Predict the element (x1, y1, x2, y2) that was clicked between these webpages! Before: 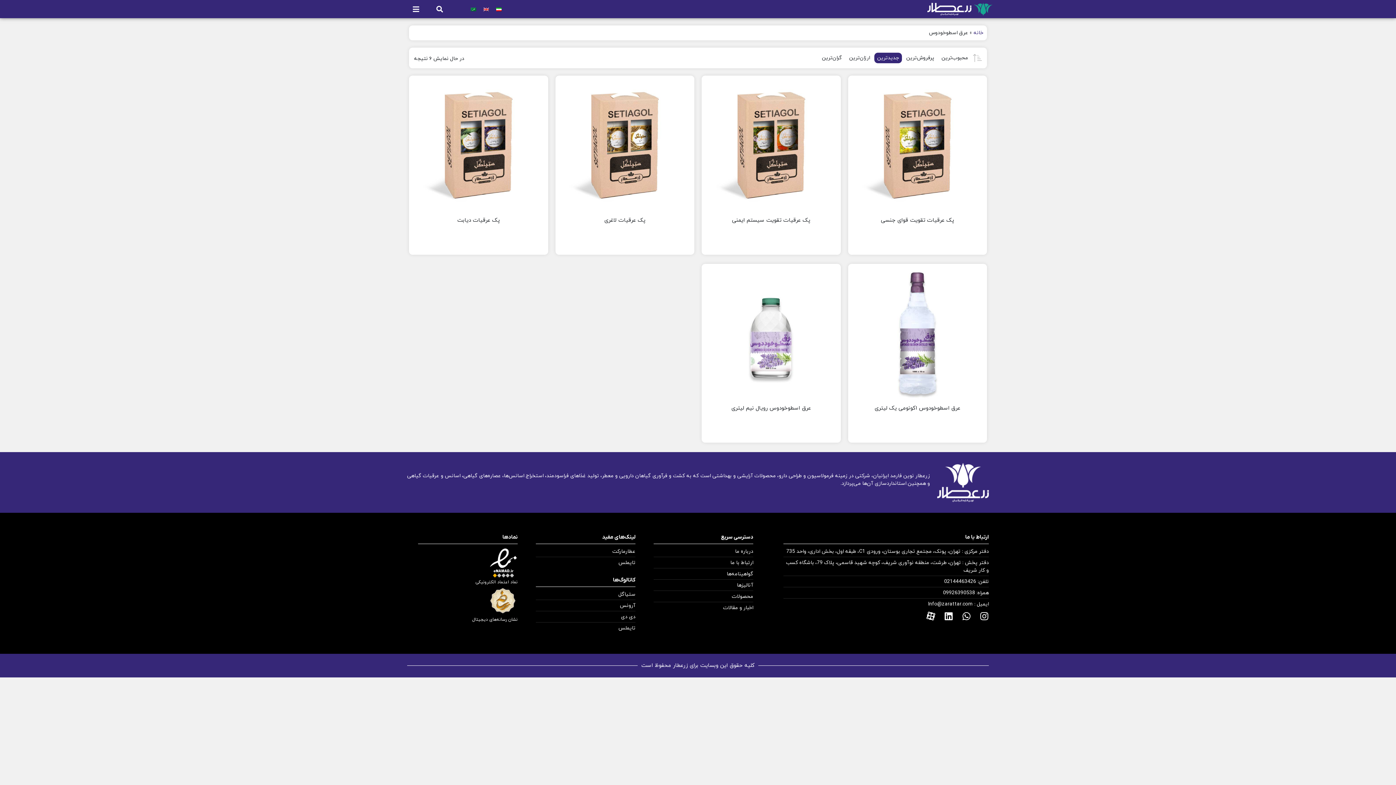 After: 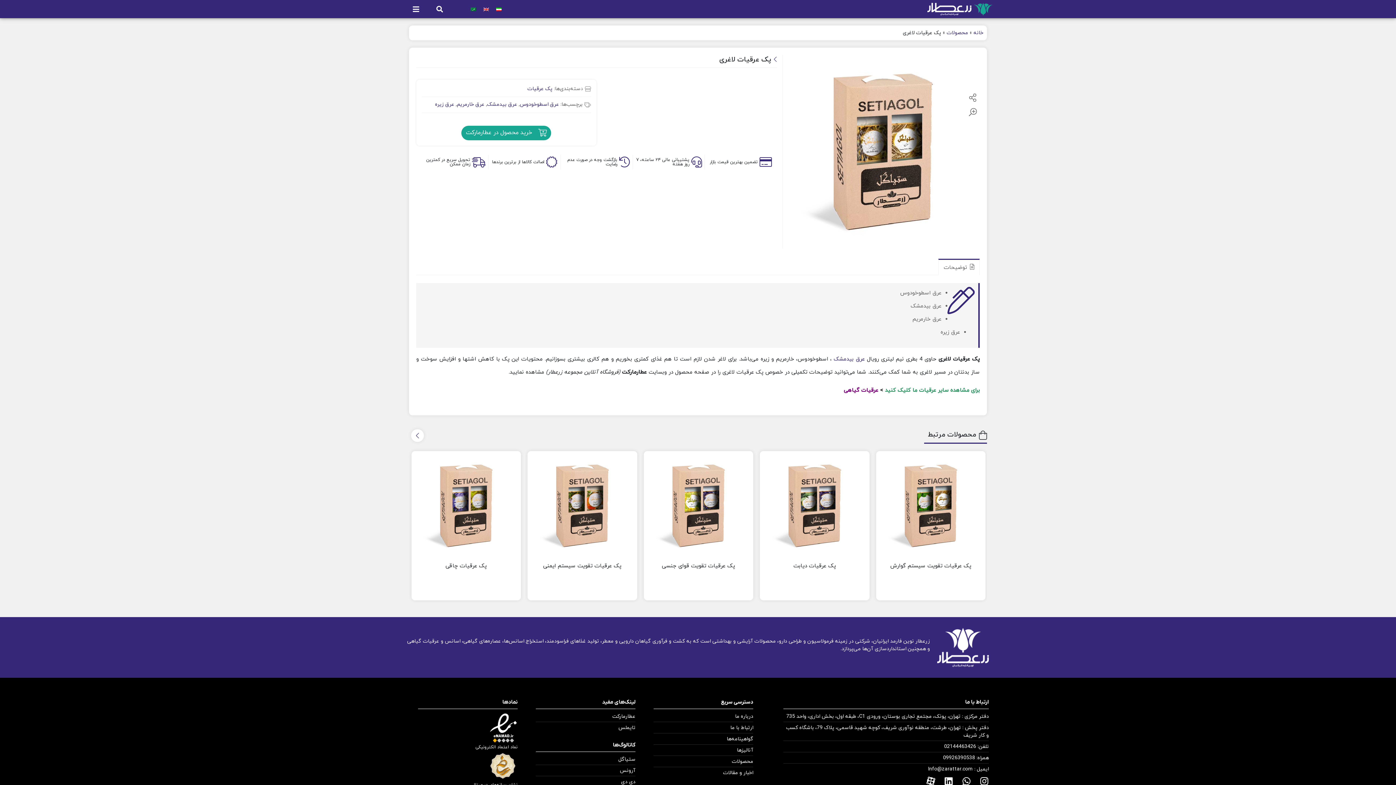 Action: bbox: (559, 216, 690, 224) label: پک عرقیات لاغری